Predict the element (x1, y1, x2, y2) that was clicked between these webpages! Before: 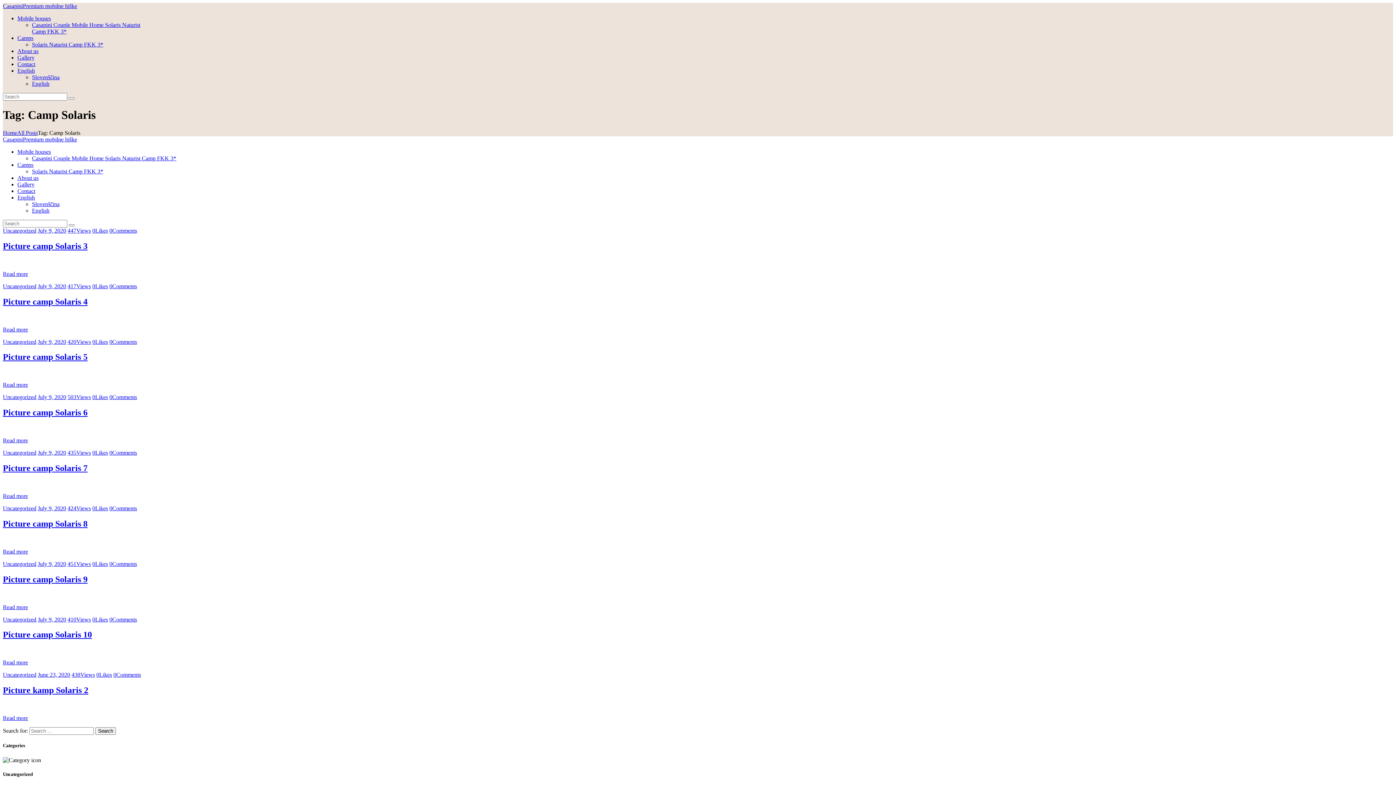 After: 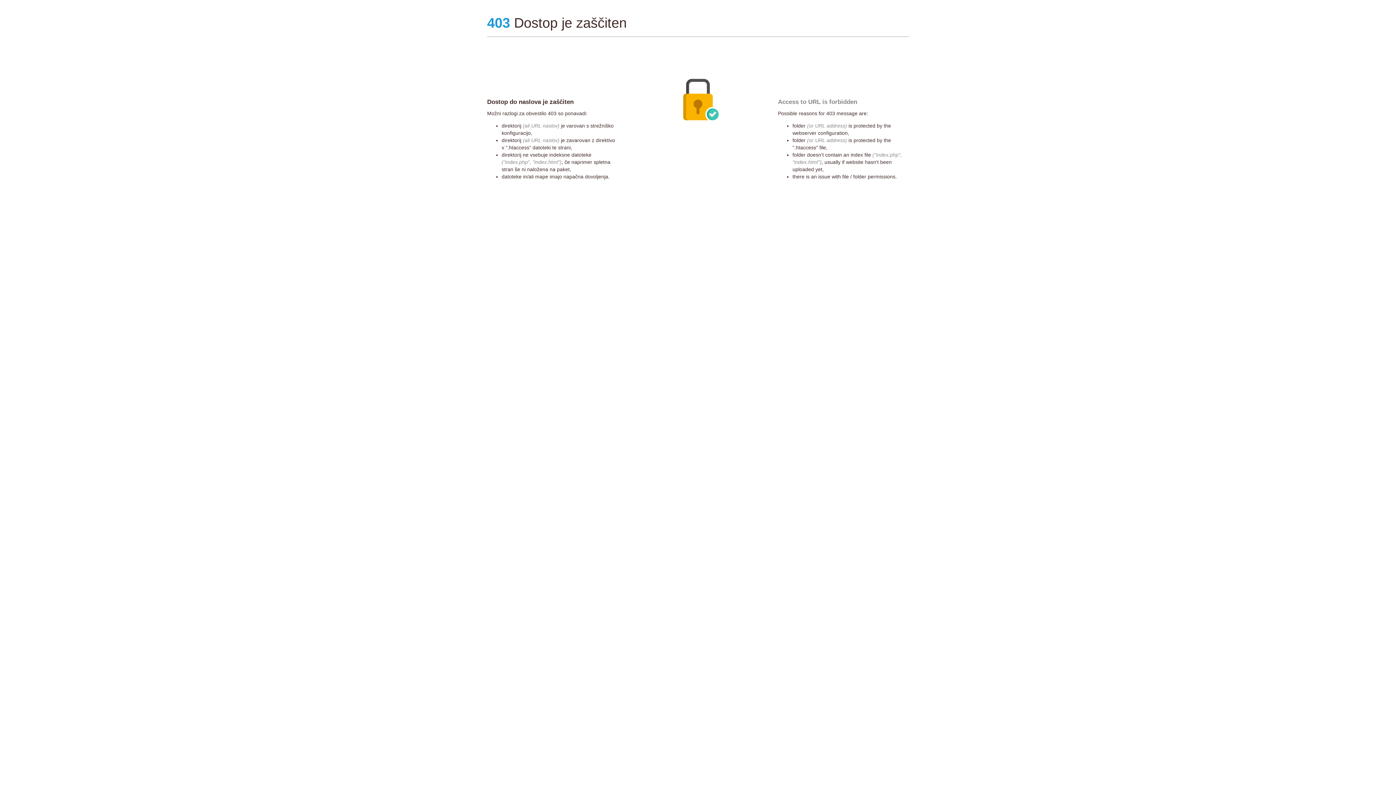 Action: label: 420Views bbox: (67, 338, 90, 344)